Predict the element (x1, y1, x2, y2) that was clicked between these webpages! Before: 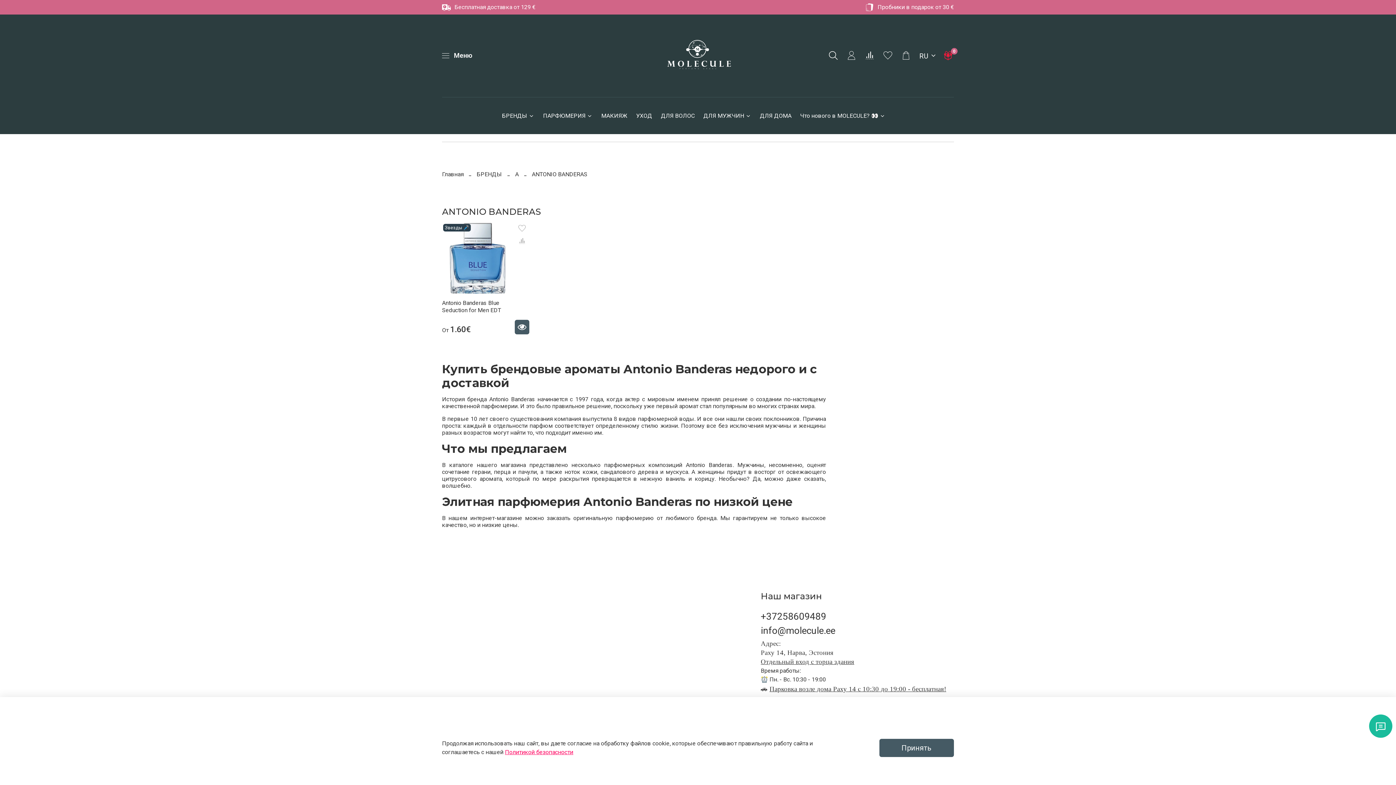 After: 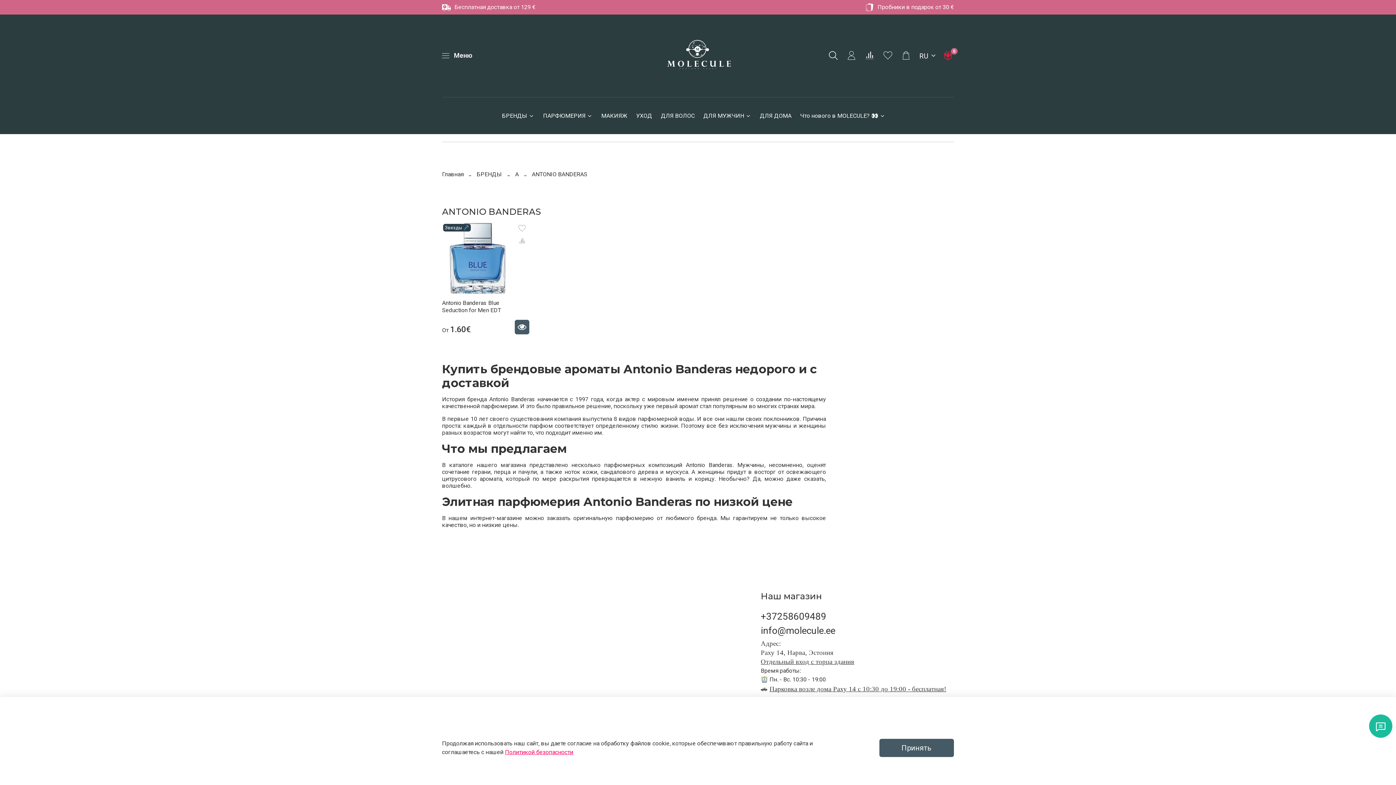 Action: label: +37258609489 bbox: (761, 611, 826, 622)